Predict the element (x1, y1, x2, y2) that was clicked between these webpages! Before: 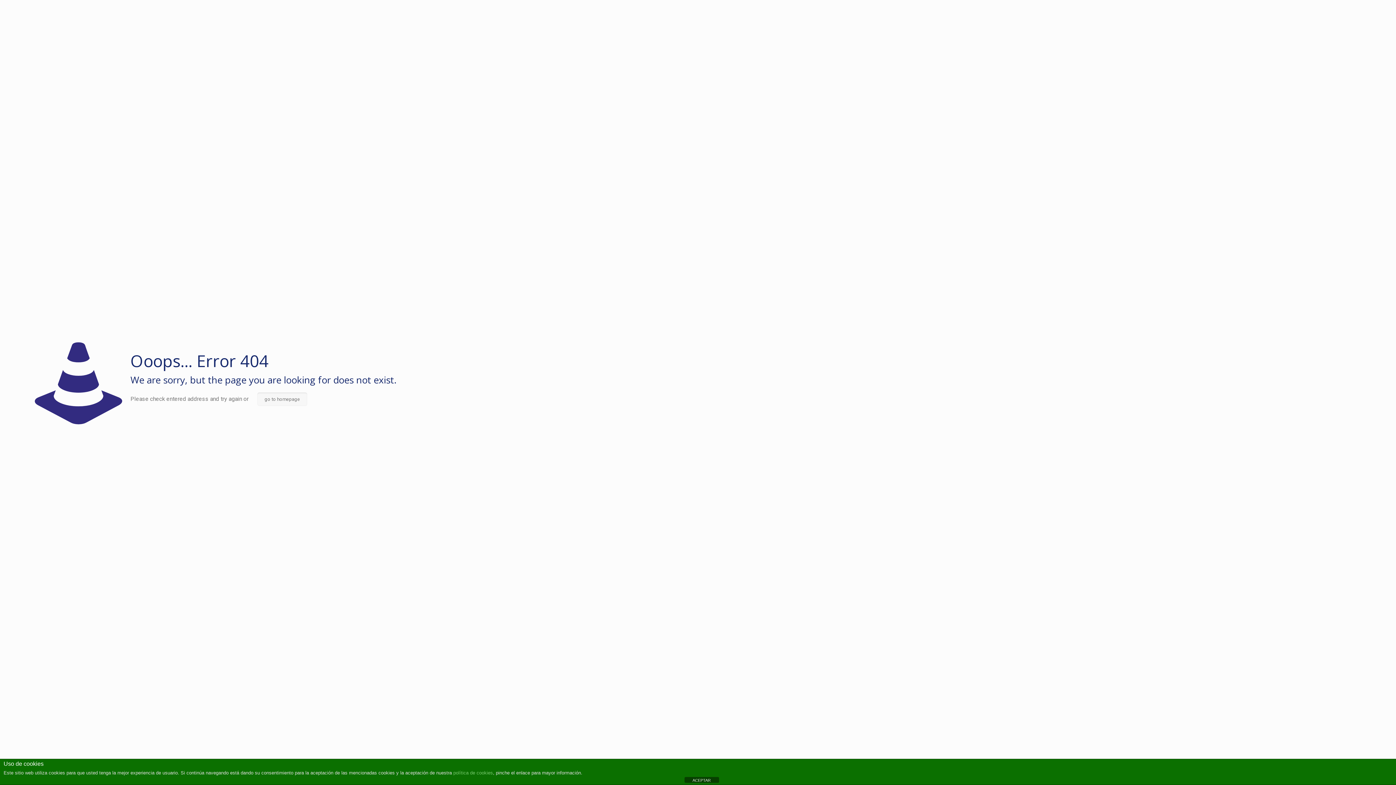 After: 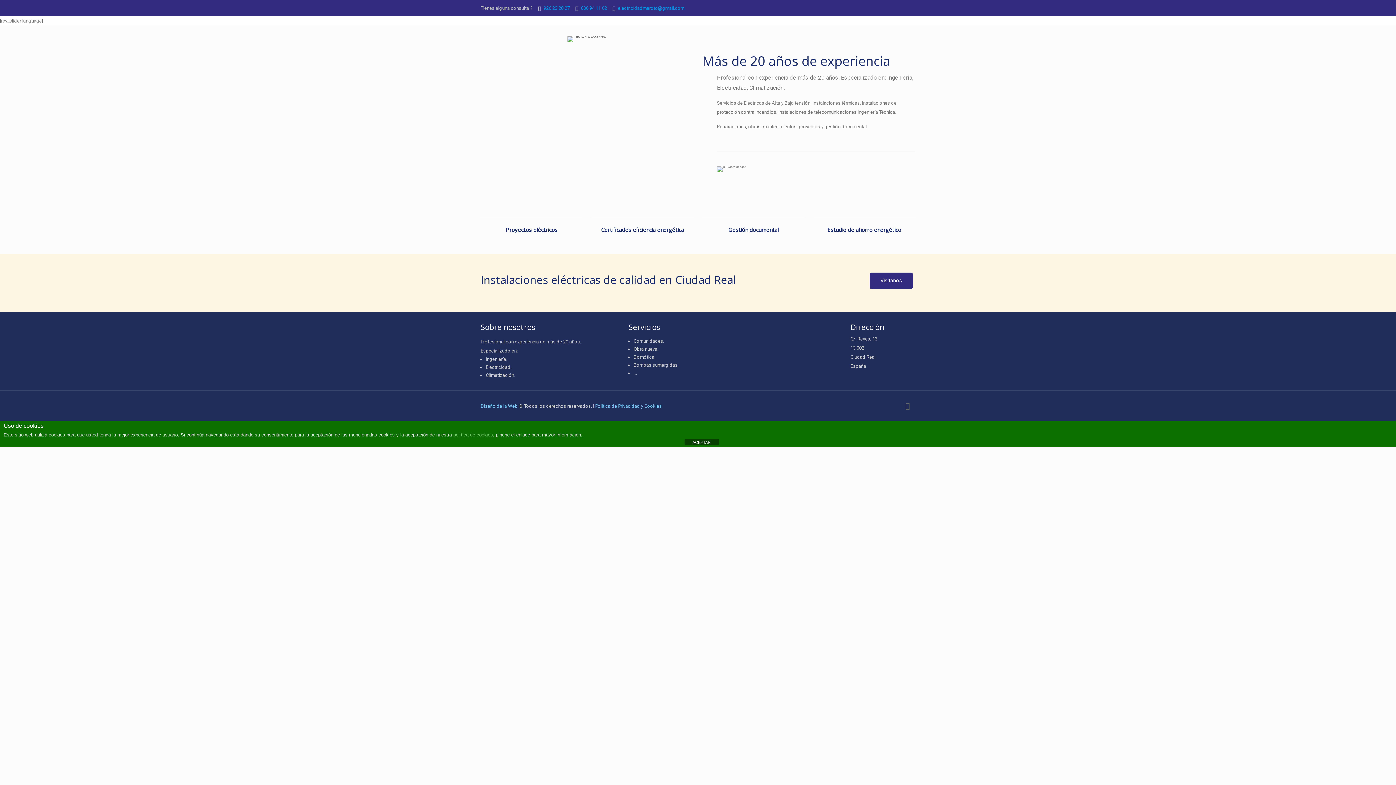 Action: label: go to homepage bbox: (257, 392, 307, 406)